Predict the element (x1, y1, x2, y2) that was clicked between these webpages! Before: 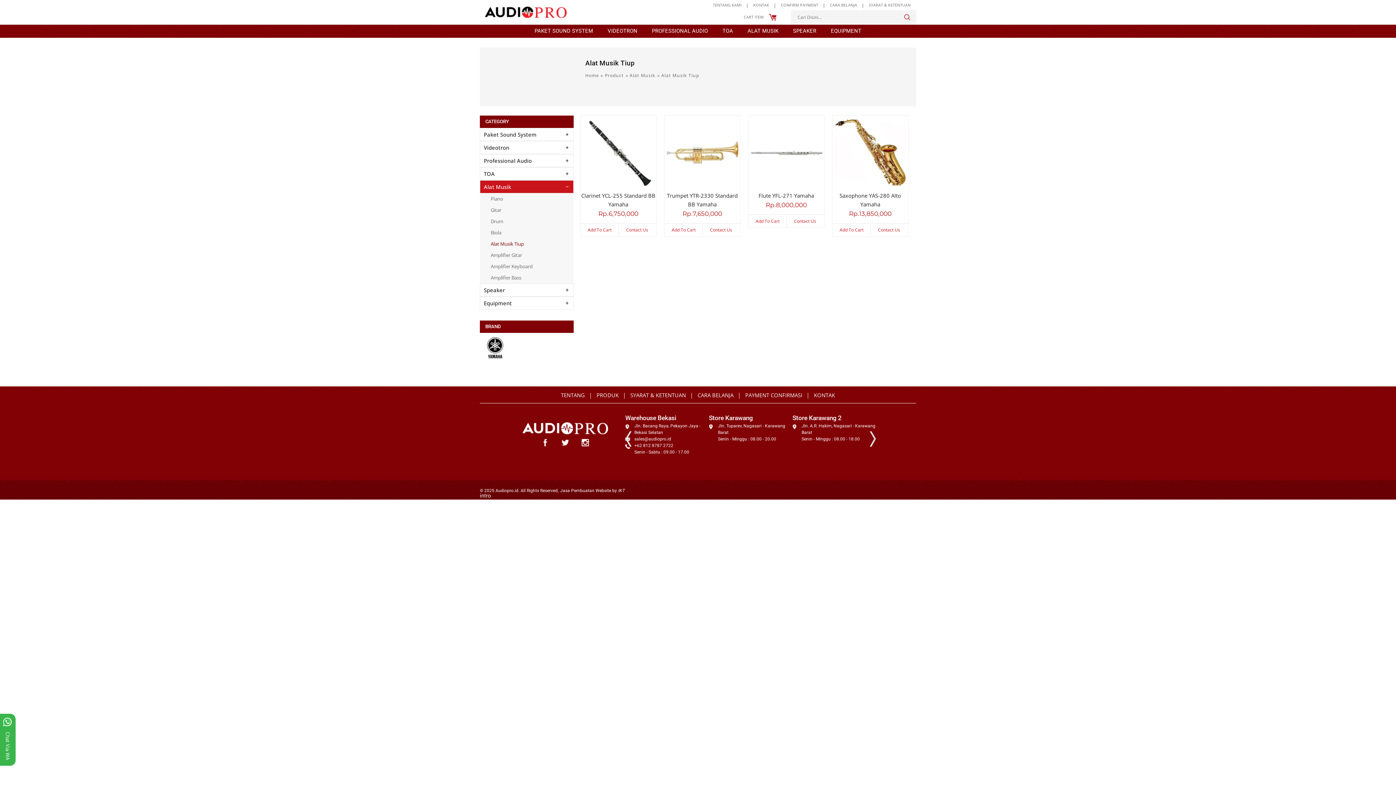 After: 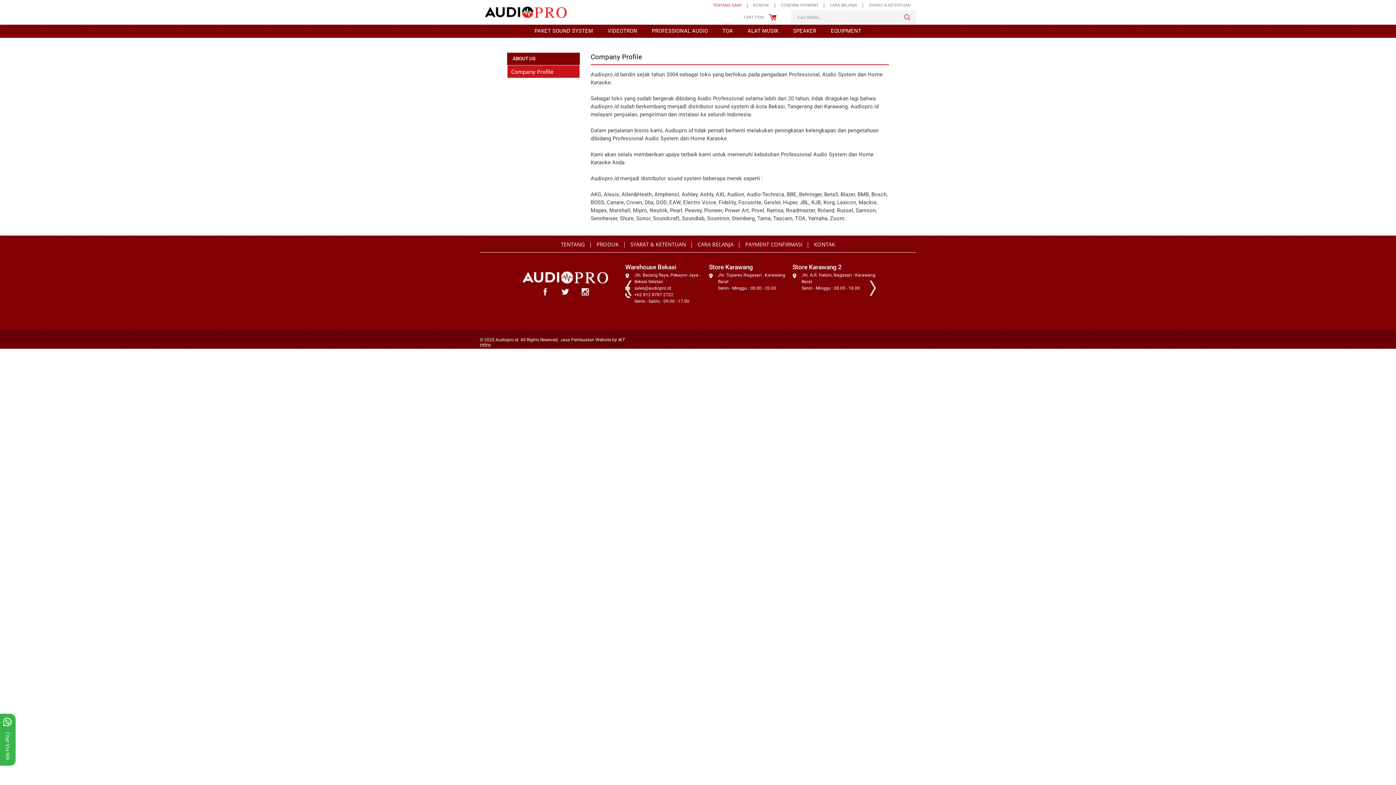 Action: bbox: (707, 0, 747, 9) label: TENTANG KAMI